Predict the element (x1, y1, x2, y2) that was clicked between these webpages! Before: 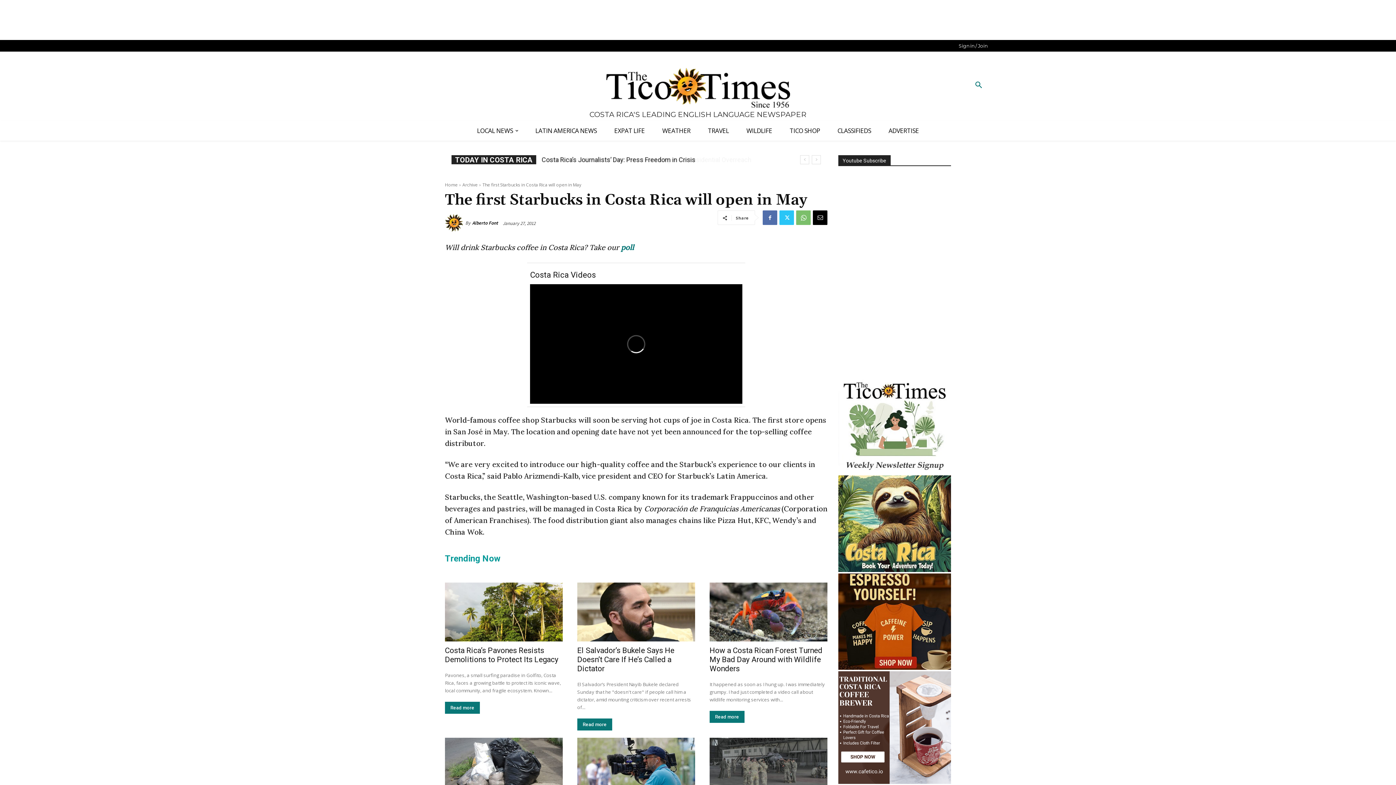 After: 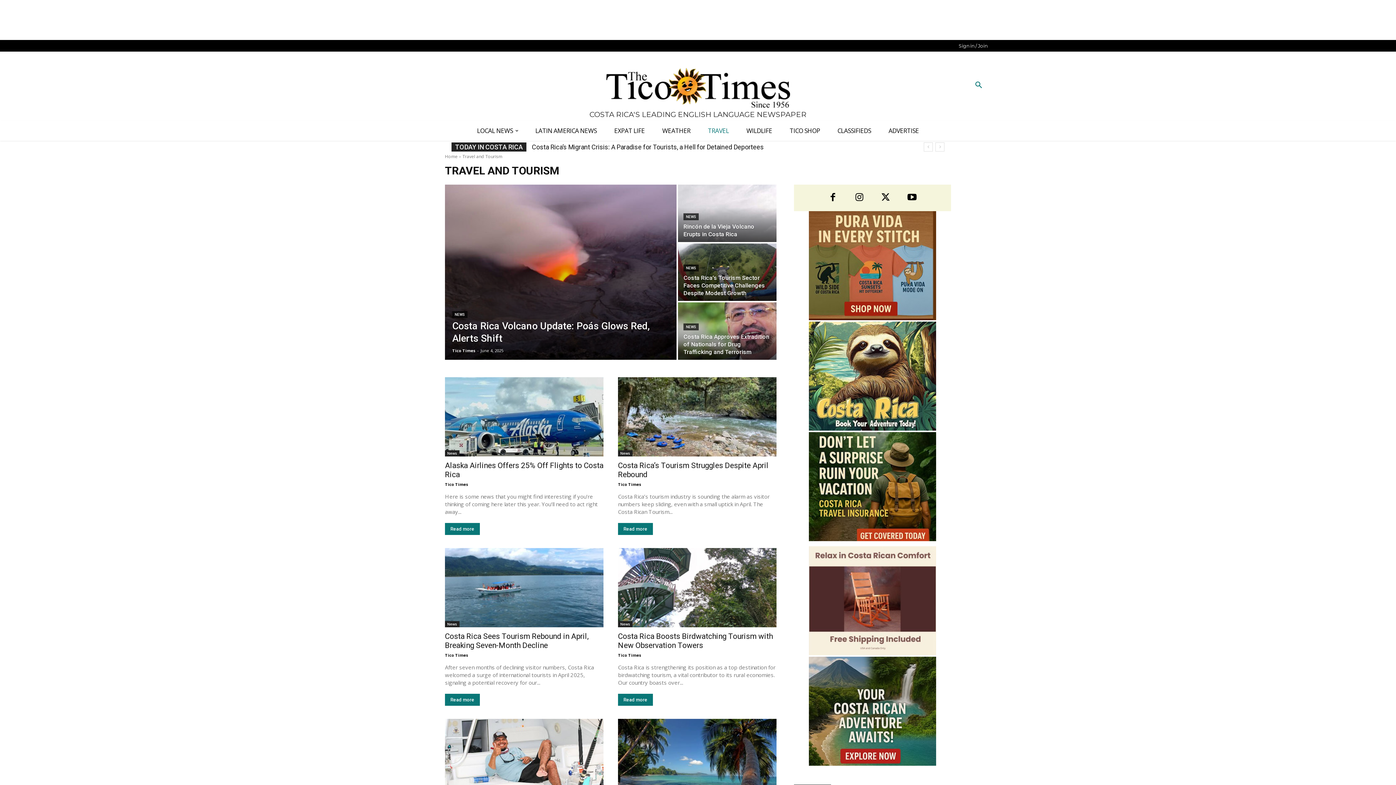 Action: bbox: (699, 120, 737, 140) label: TRAVEL